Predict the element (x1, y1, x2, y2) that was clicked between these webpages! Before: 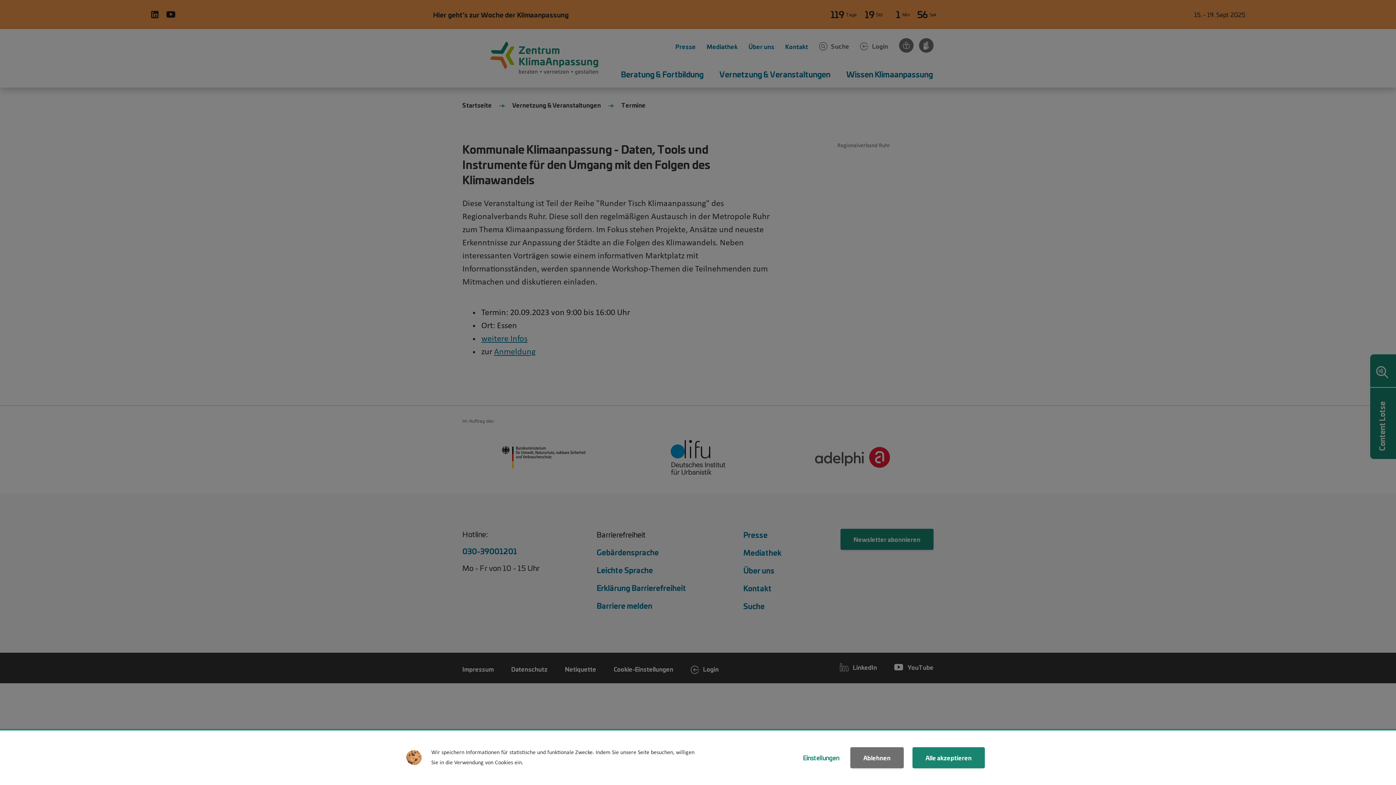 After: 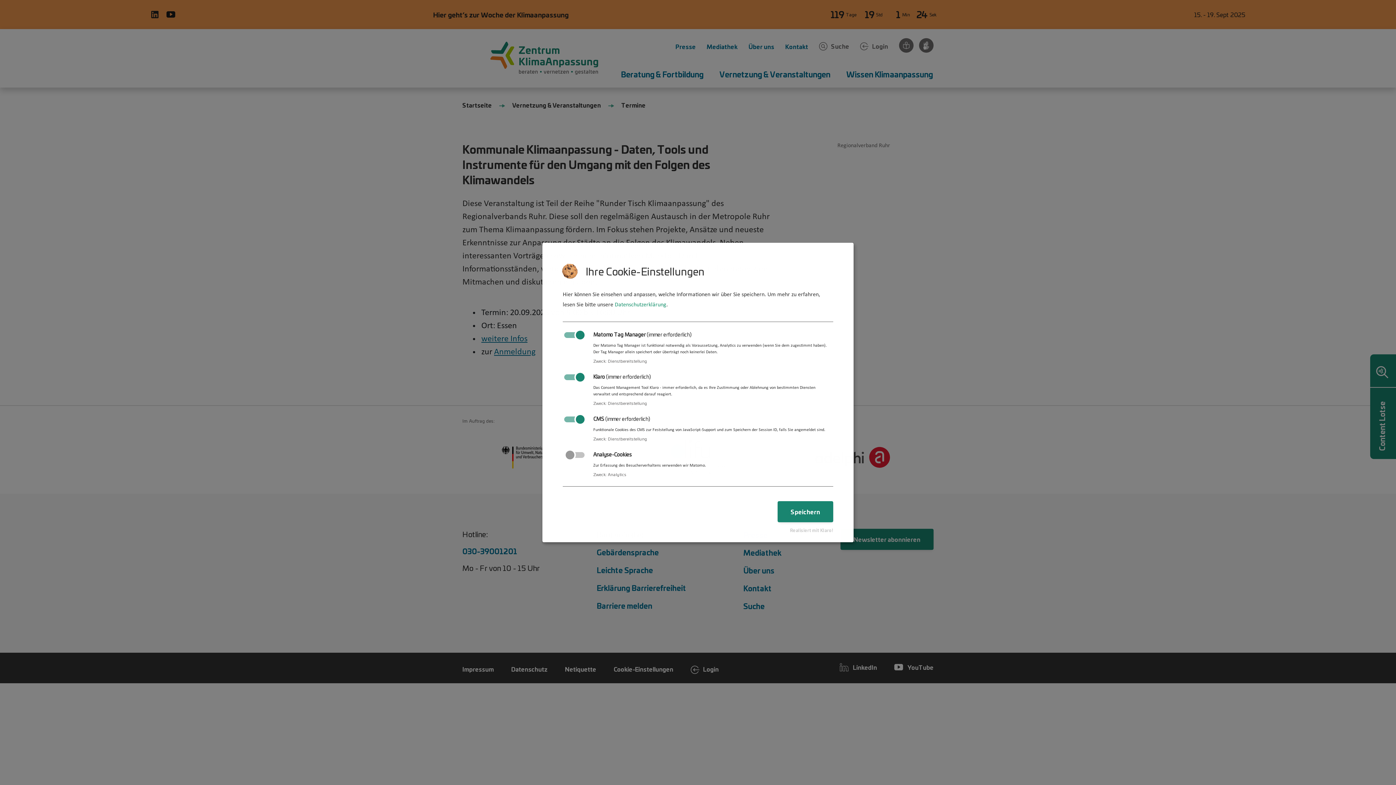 Action: label: Einstellungen bbox: (800, 747, 841, 768)